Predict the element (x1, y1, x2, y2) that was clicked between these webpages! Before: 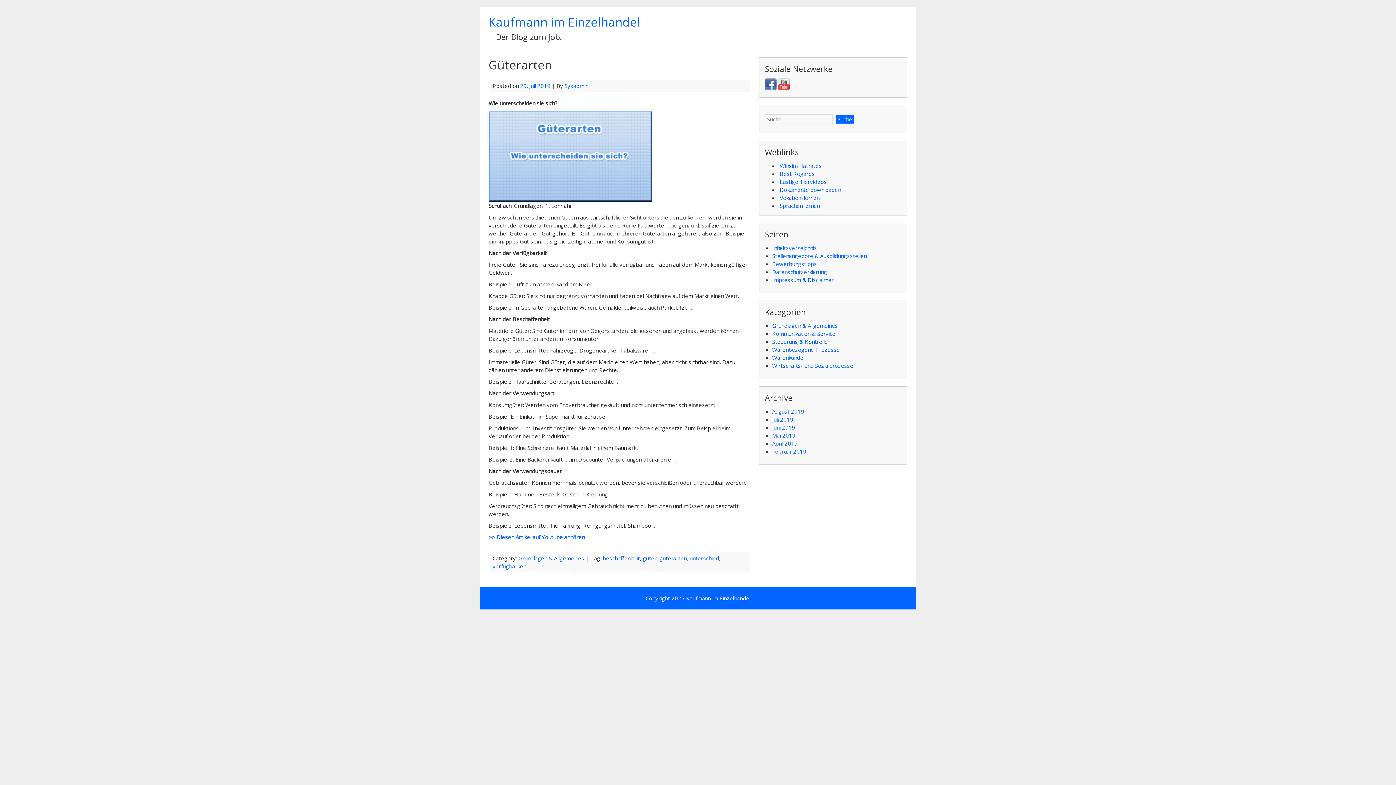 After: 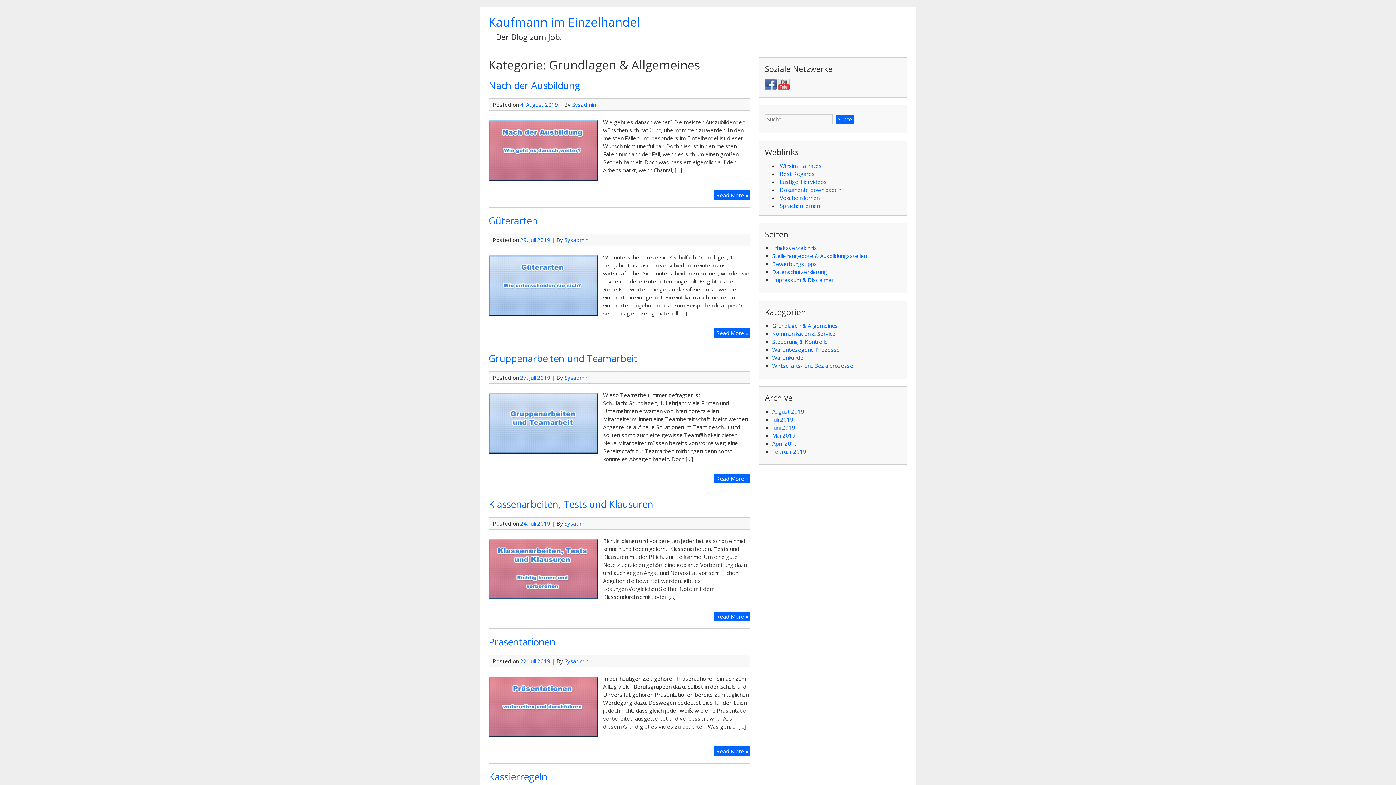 Action: label: Grundlagen & Allgemeines bbox: (518, 554, 584, 562)